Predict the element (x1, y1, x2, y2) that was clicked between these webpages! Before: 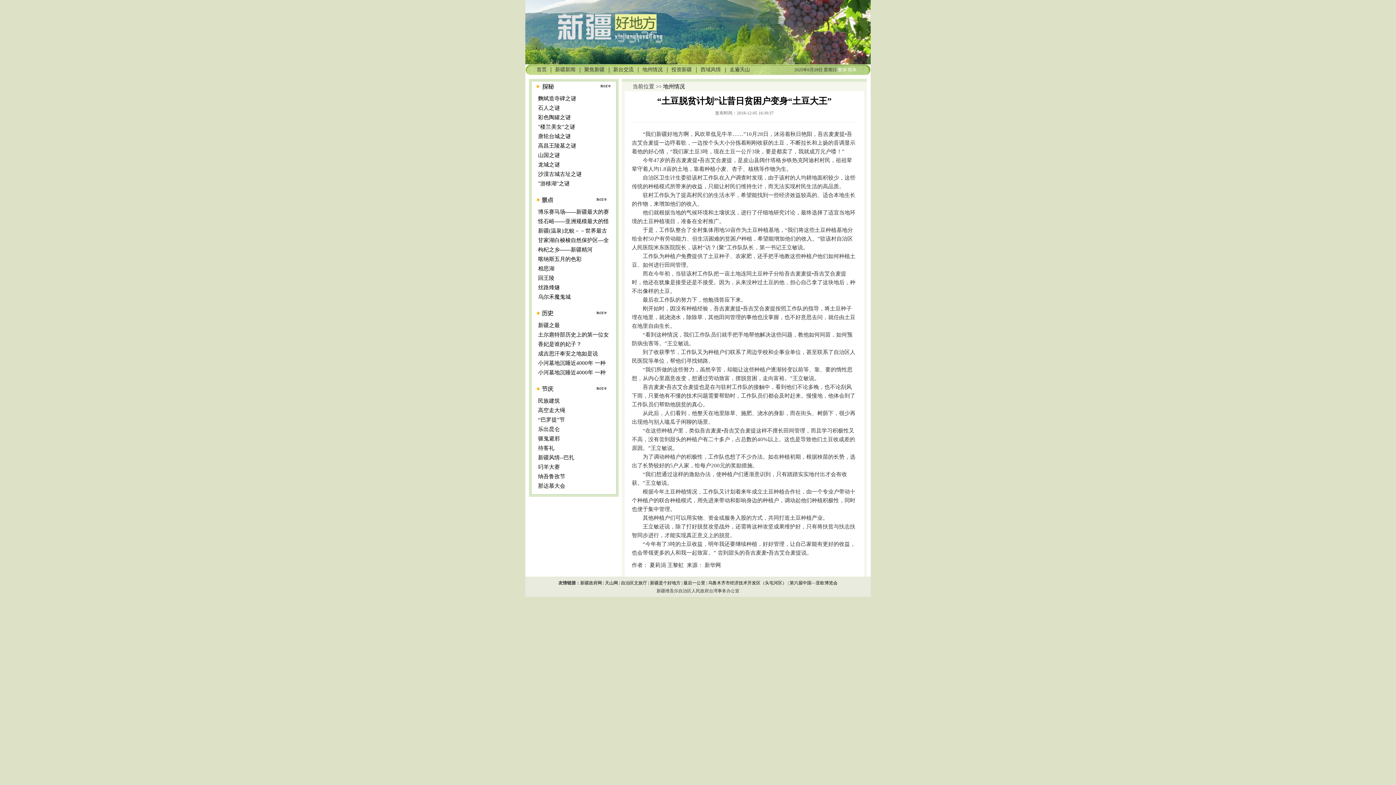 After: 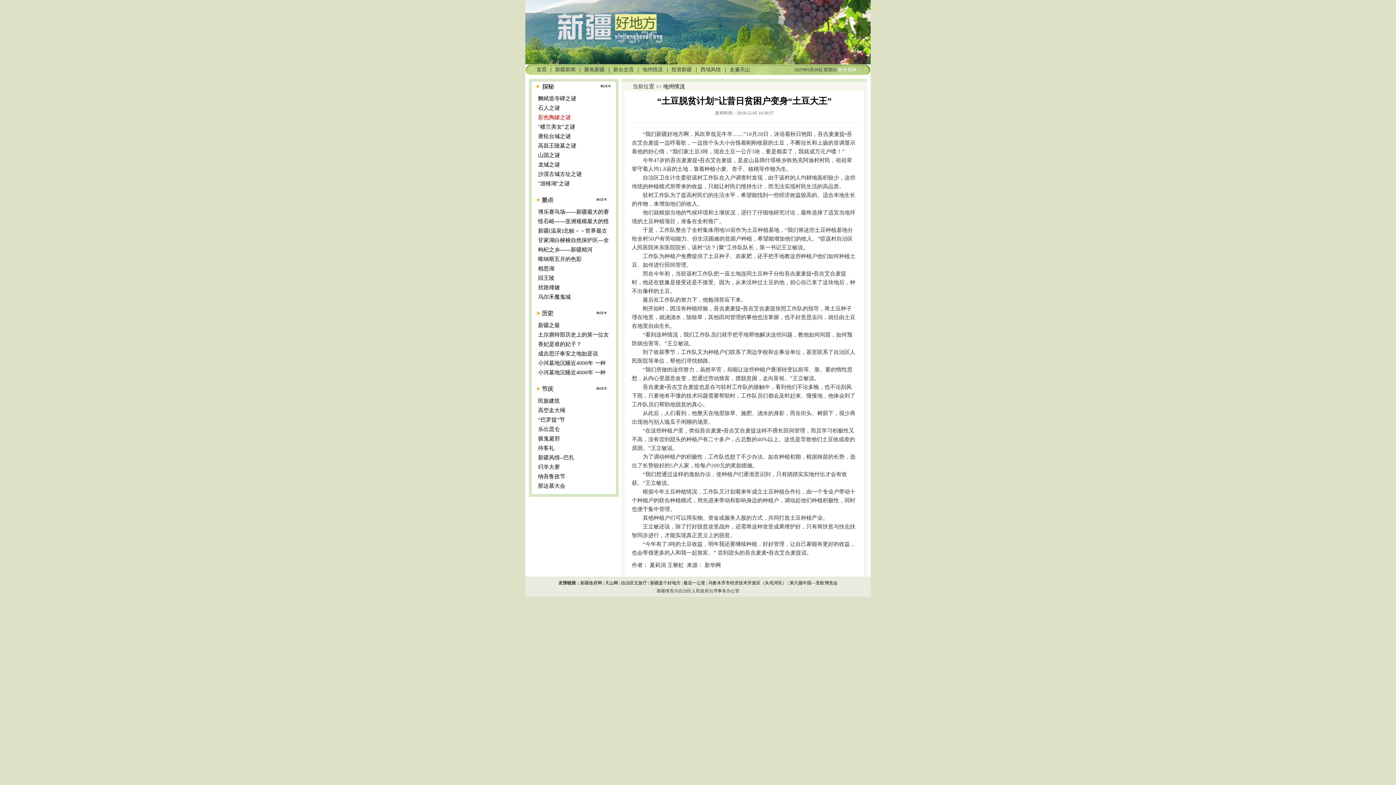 Action: label: 彩色陶罐之谜 bbox: (538, 114, 570, 120)